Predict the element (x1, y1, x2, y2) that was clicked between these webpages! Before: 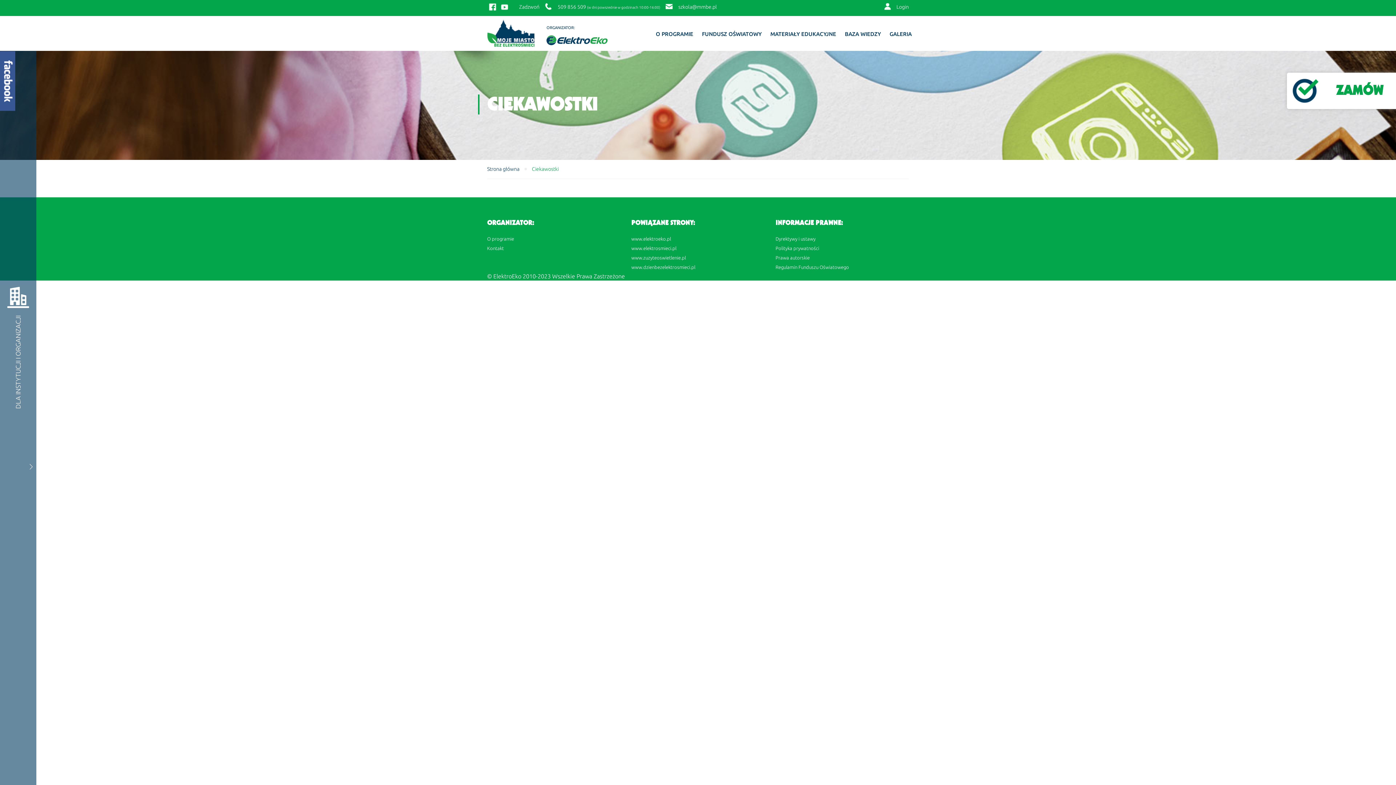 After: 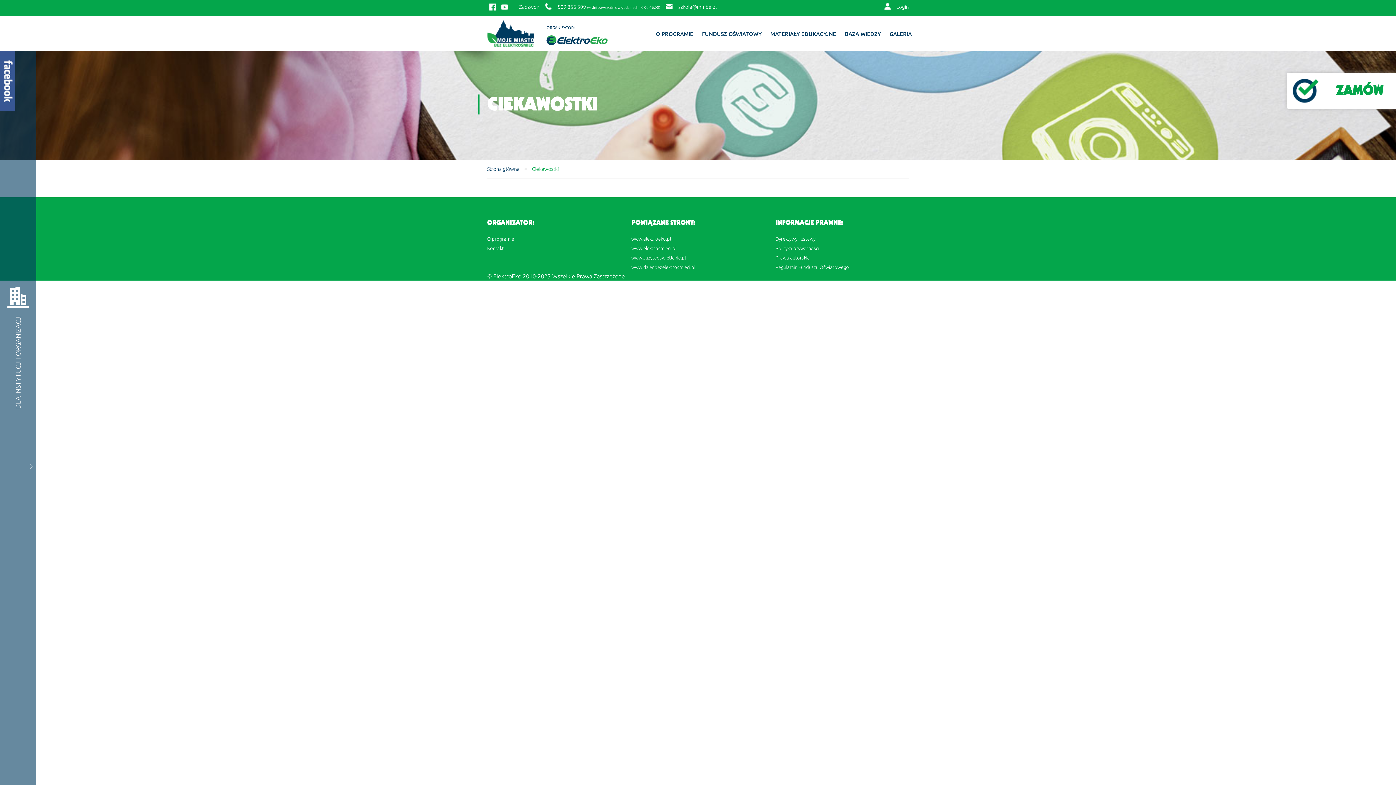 Action: bbox: (487, 5, 498, 11)